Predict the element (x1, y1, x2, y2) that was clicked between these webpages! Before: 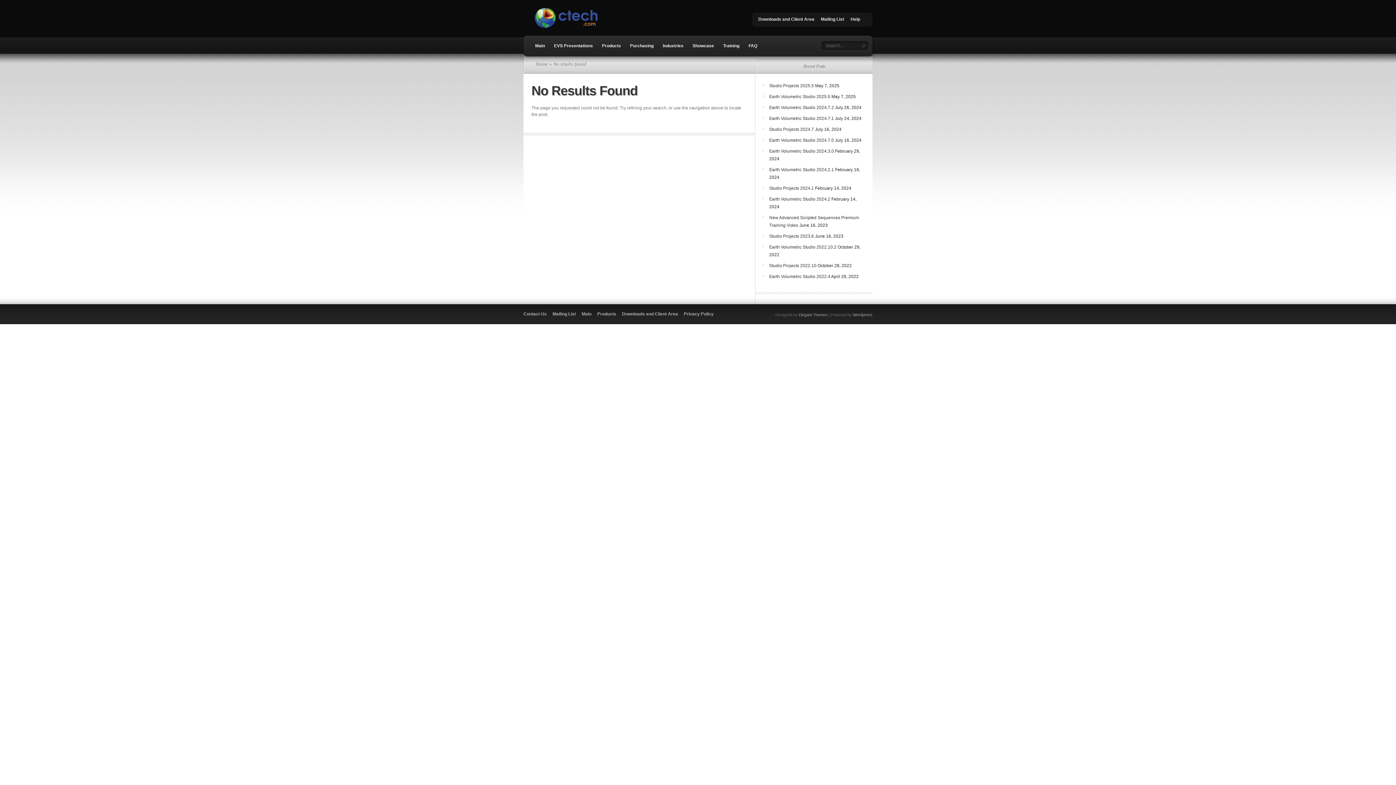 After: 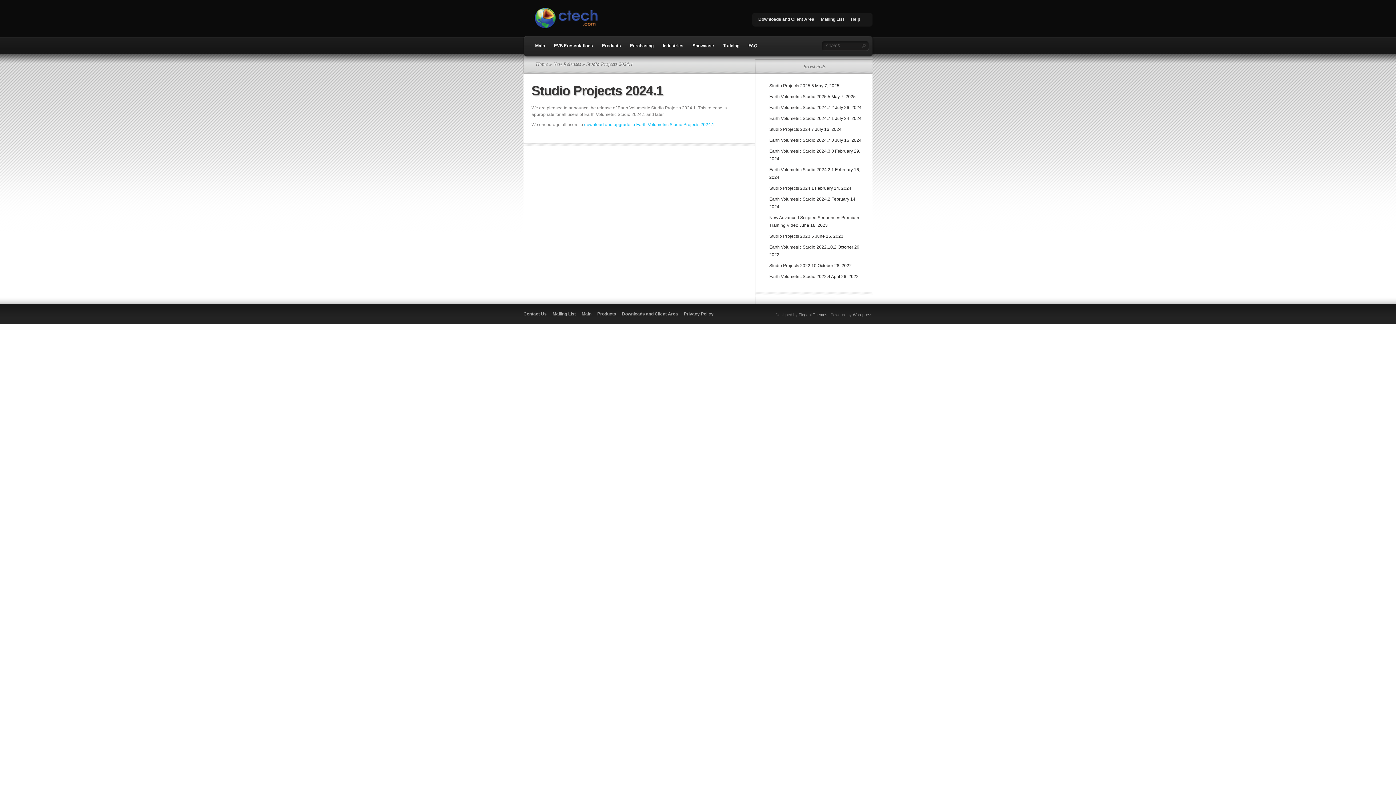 Action: label: Studio Projects 2024.1 bbox: (769, 185, 814, 190)